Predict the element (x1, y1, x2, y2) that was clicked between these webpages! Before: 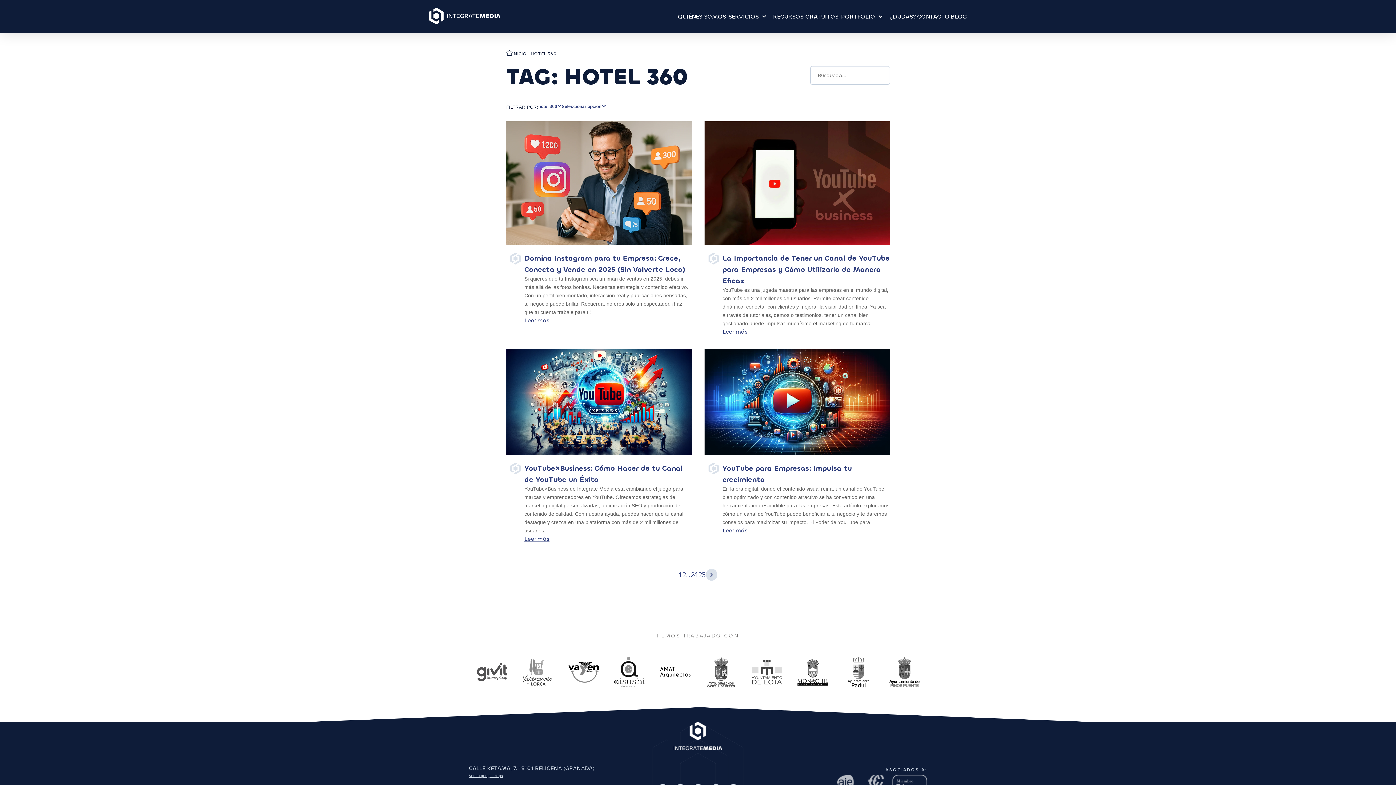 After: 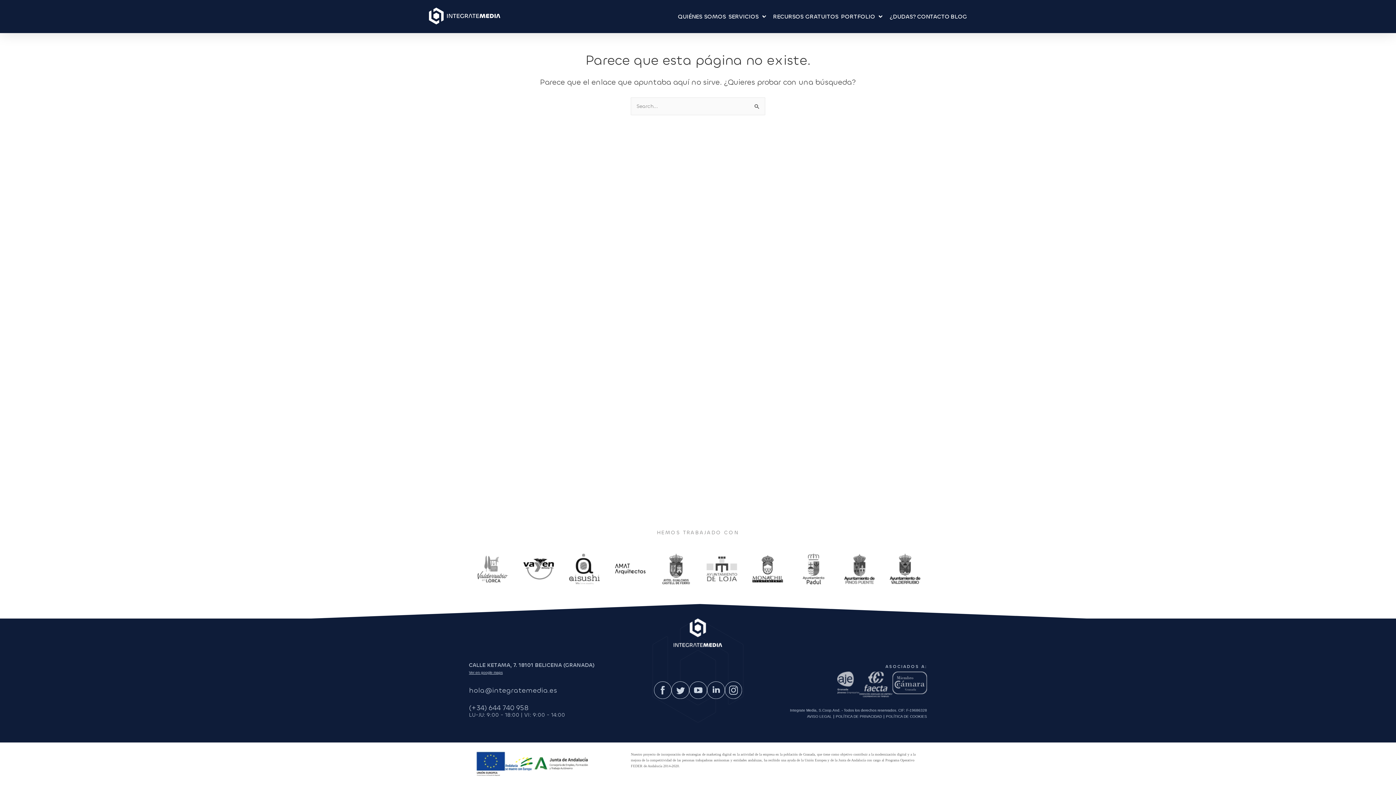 Action: label: 25 bbox: (698, 570, 706, 579)